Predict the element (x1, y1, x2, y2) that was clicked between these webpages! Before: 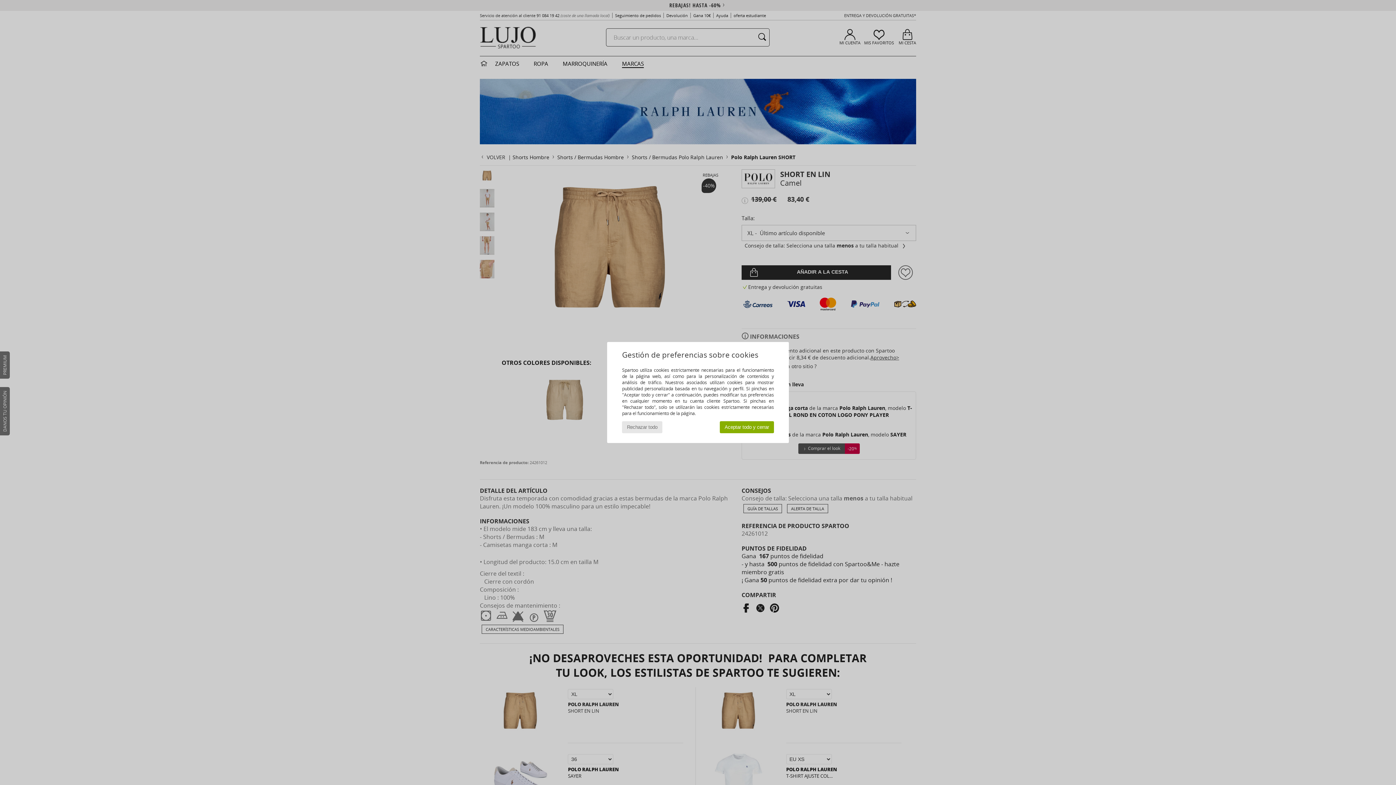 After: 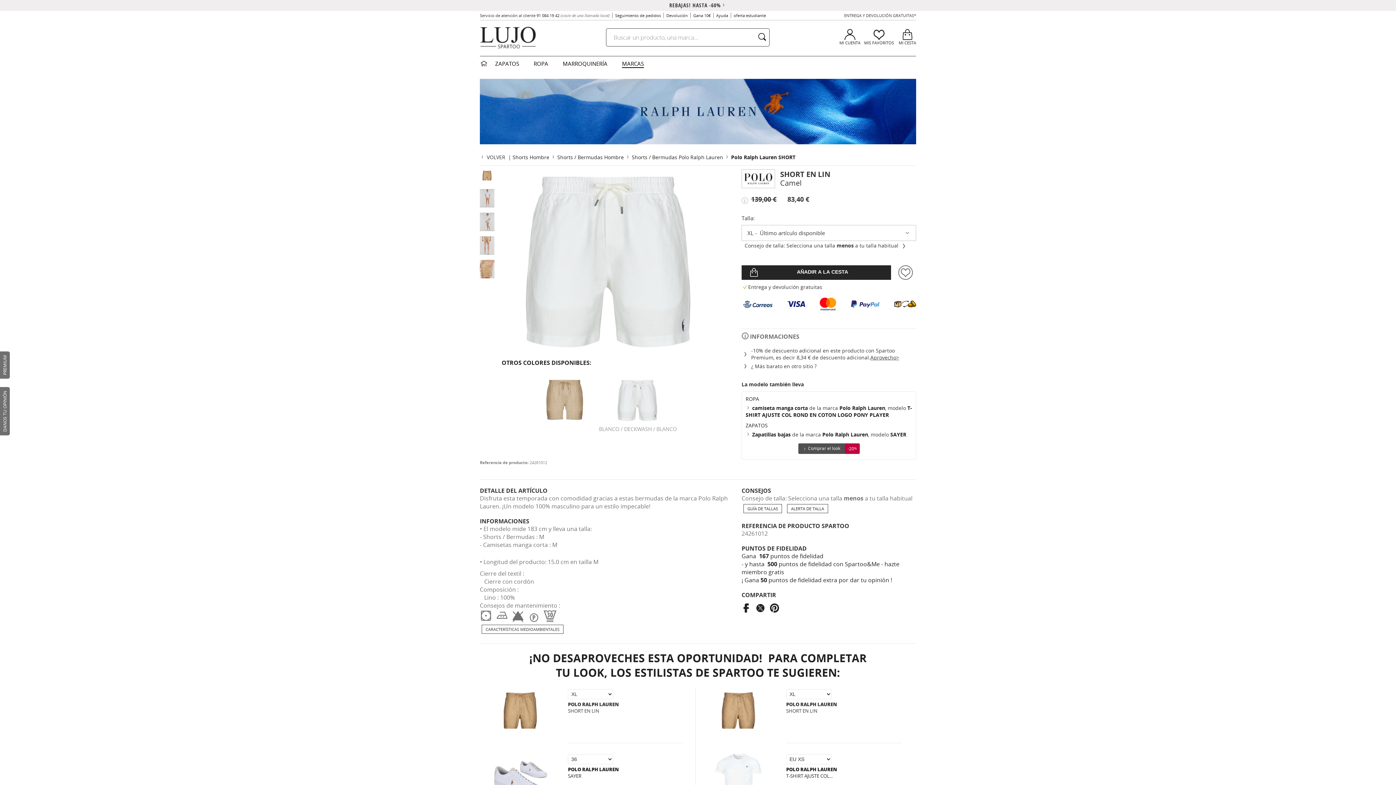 Action: bbox: (622, 421, 662, 433) label: Rechazar todo